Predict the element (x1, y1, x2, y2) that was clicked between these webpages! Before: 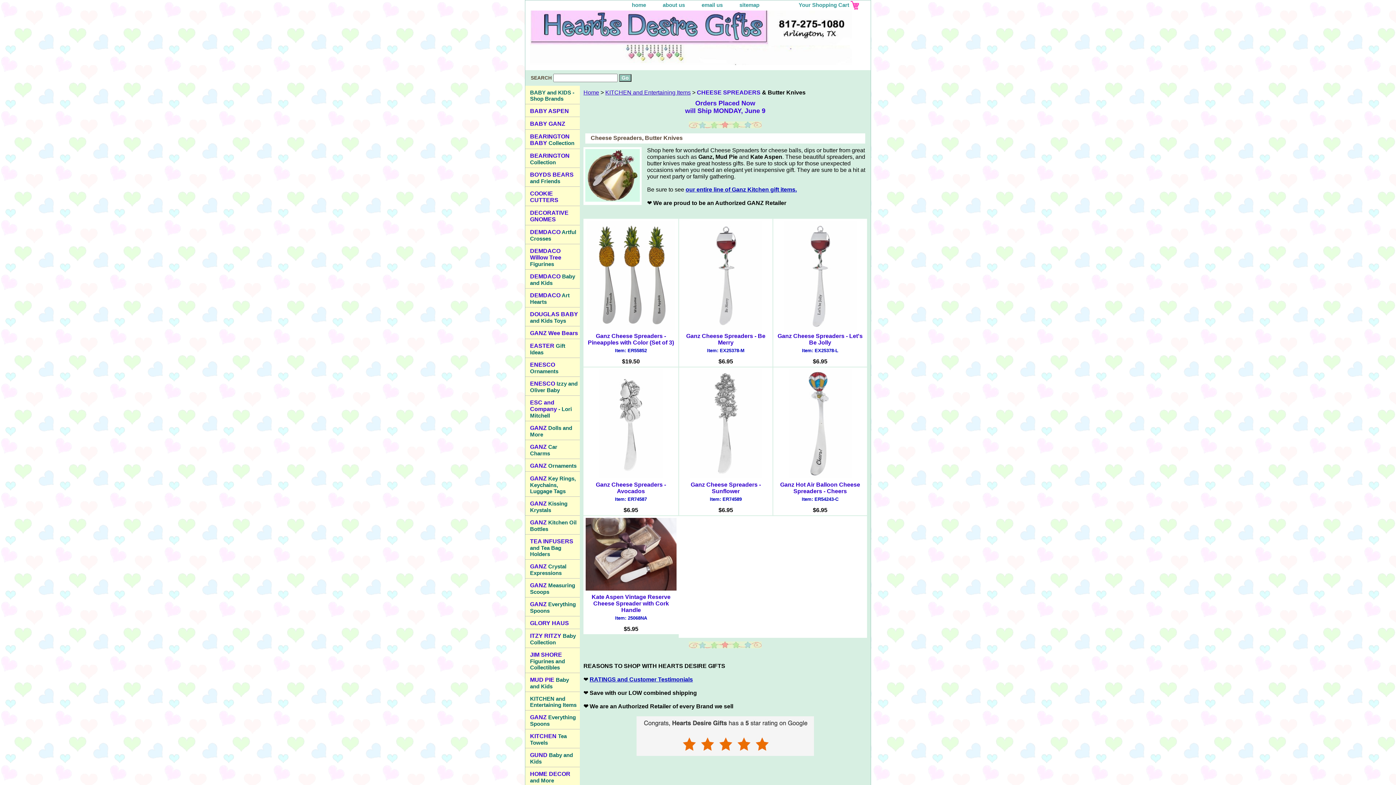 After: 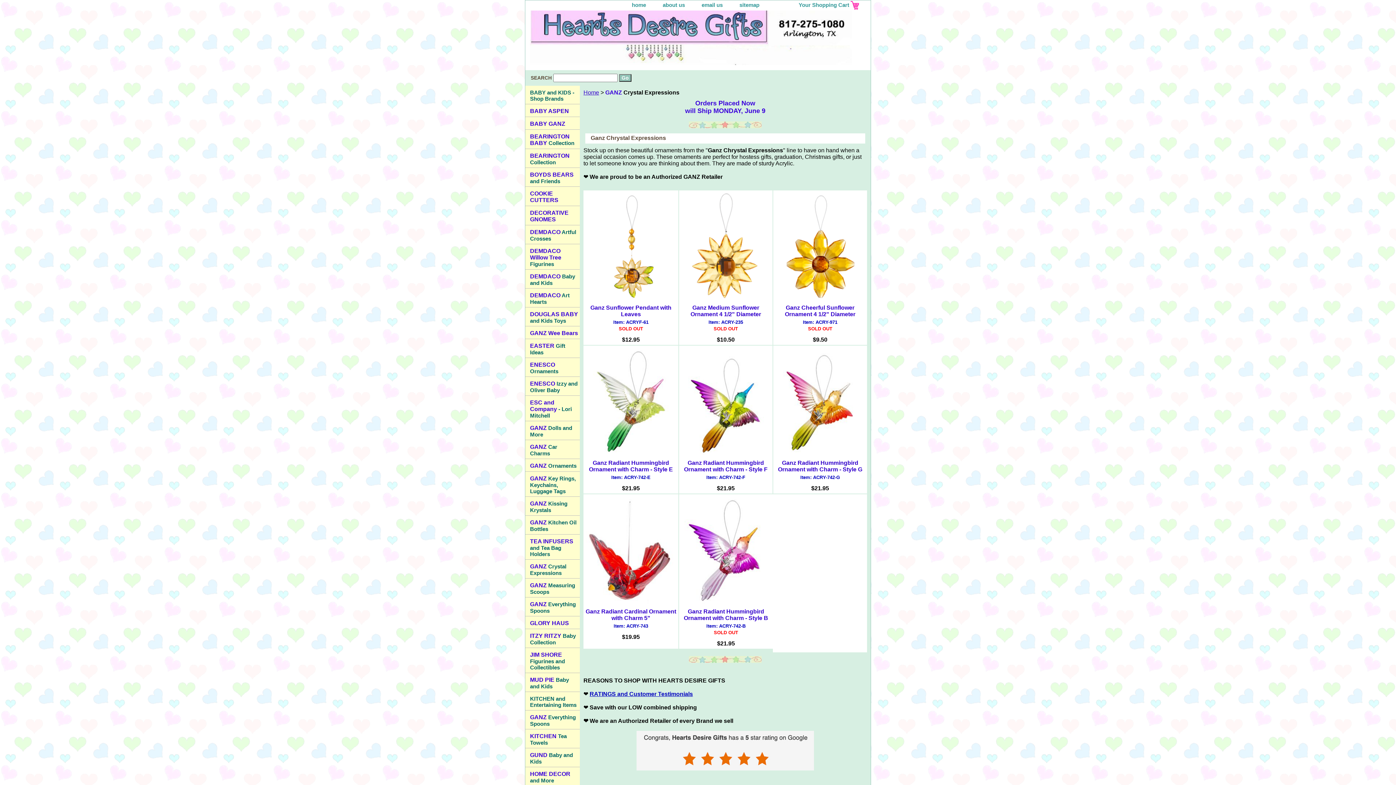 Action: bbox: (525, 560, 580, 578) label: GANZ Crystal Expressions